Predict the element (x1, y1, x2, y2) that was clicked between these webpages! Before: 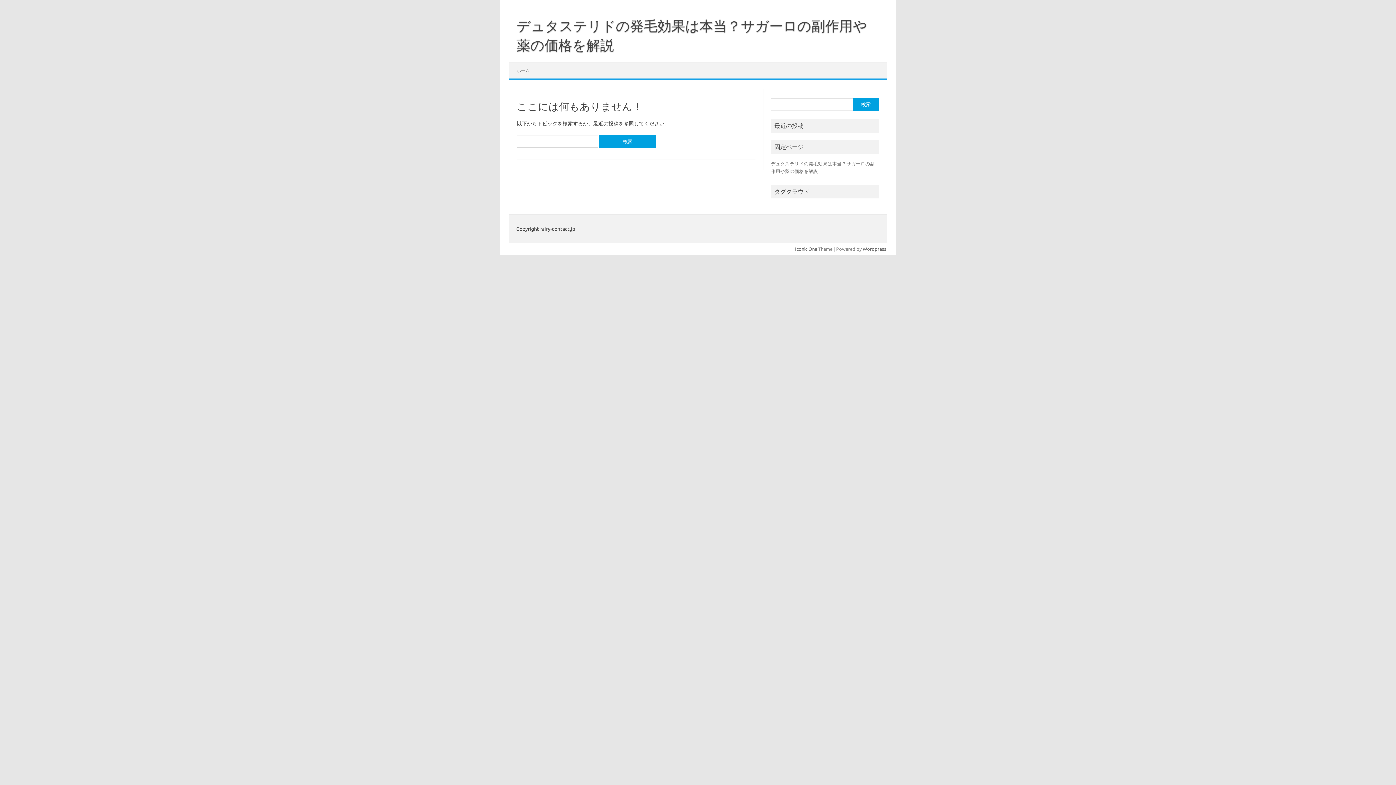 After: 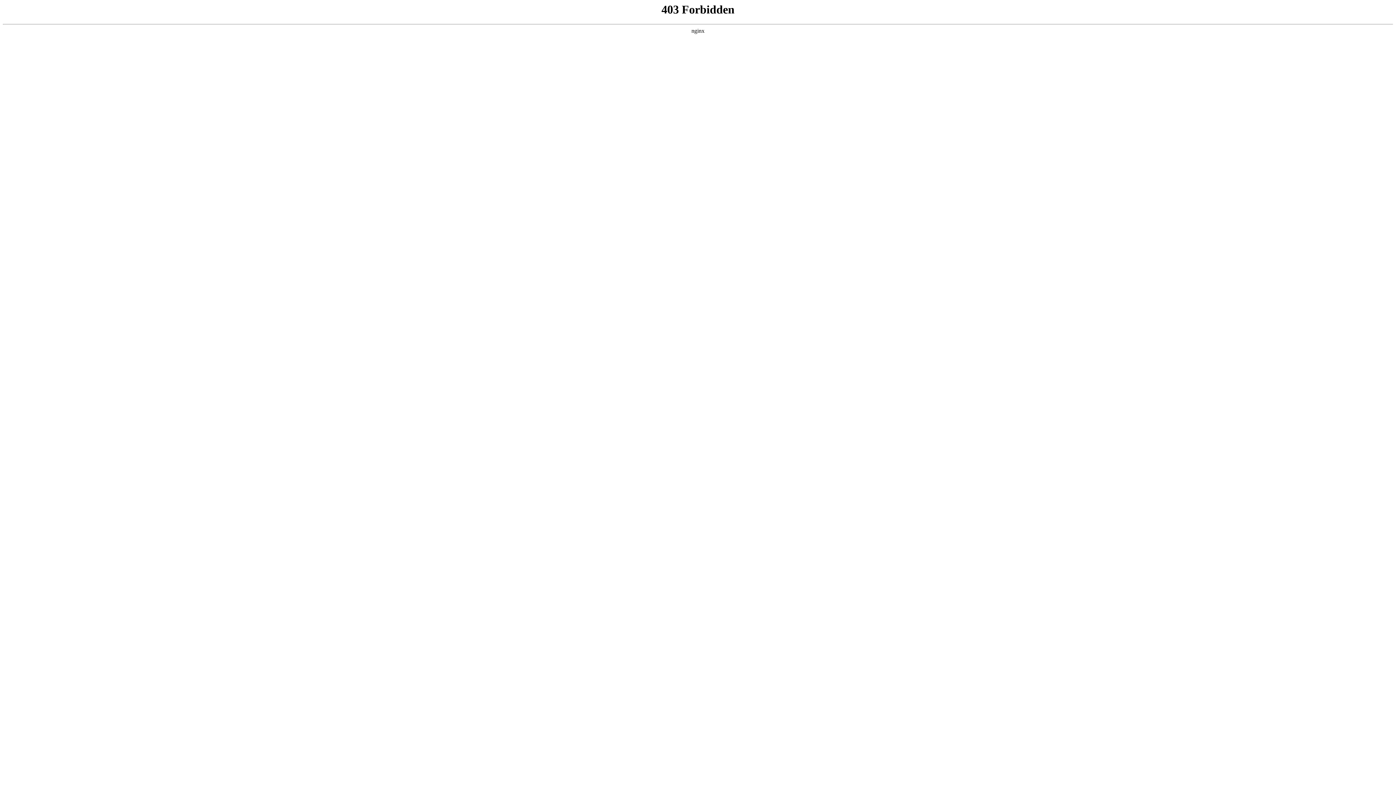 Action: bbox: (862, 246, 886, 251) label: Wordpress